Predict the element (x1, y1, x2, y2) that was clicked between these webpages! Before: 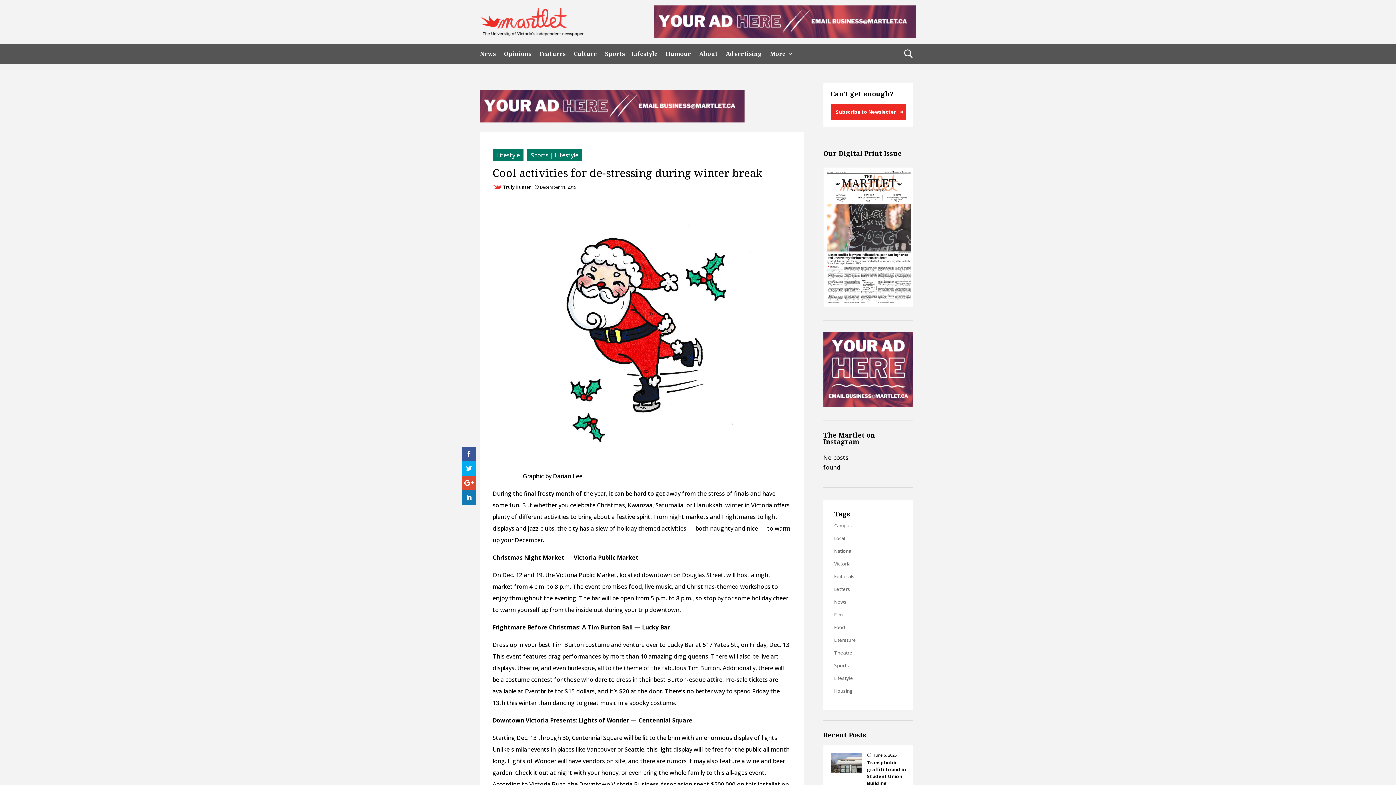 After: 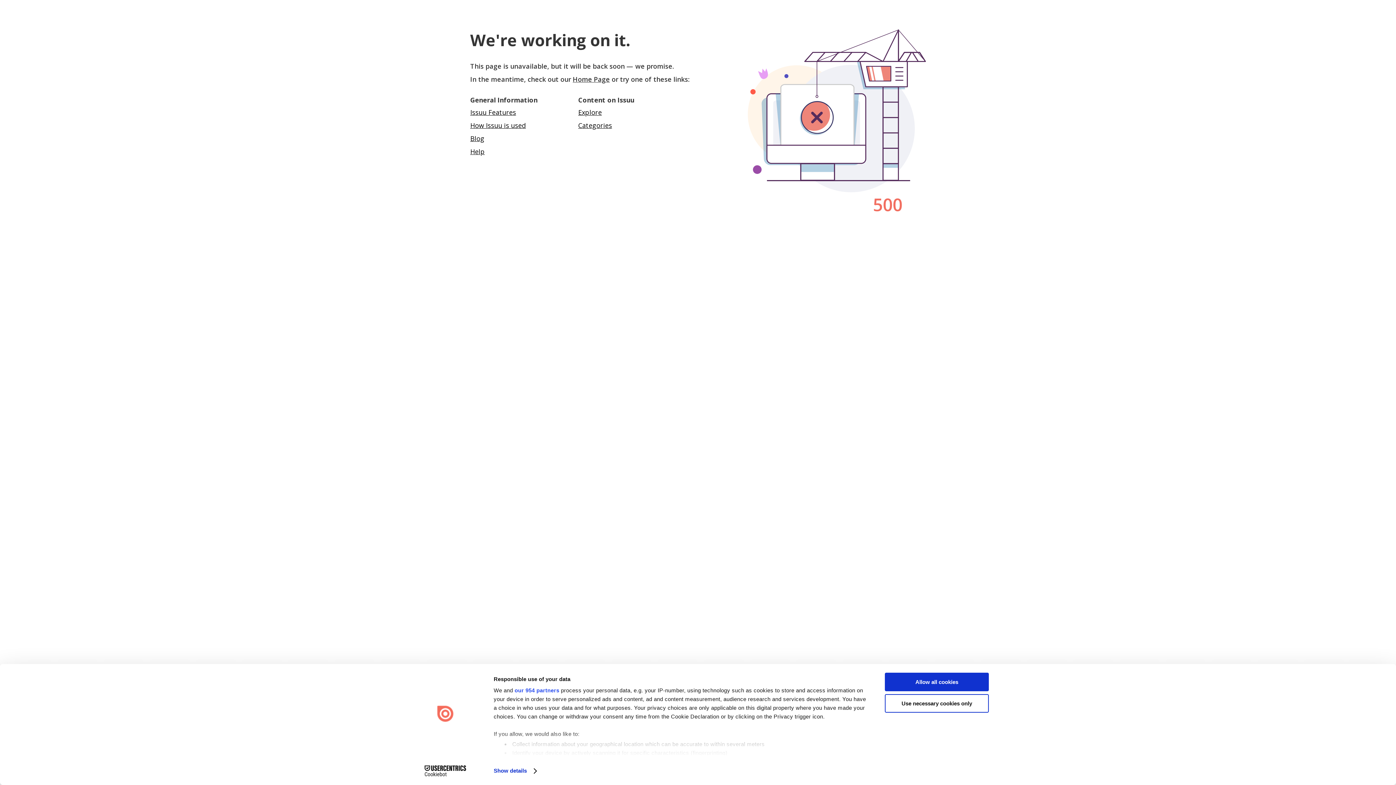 Action: bbox: (823, 300, 913, 308)